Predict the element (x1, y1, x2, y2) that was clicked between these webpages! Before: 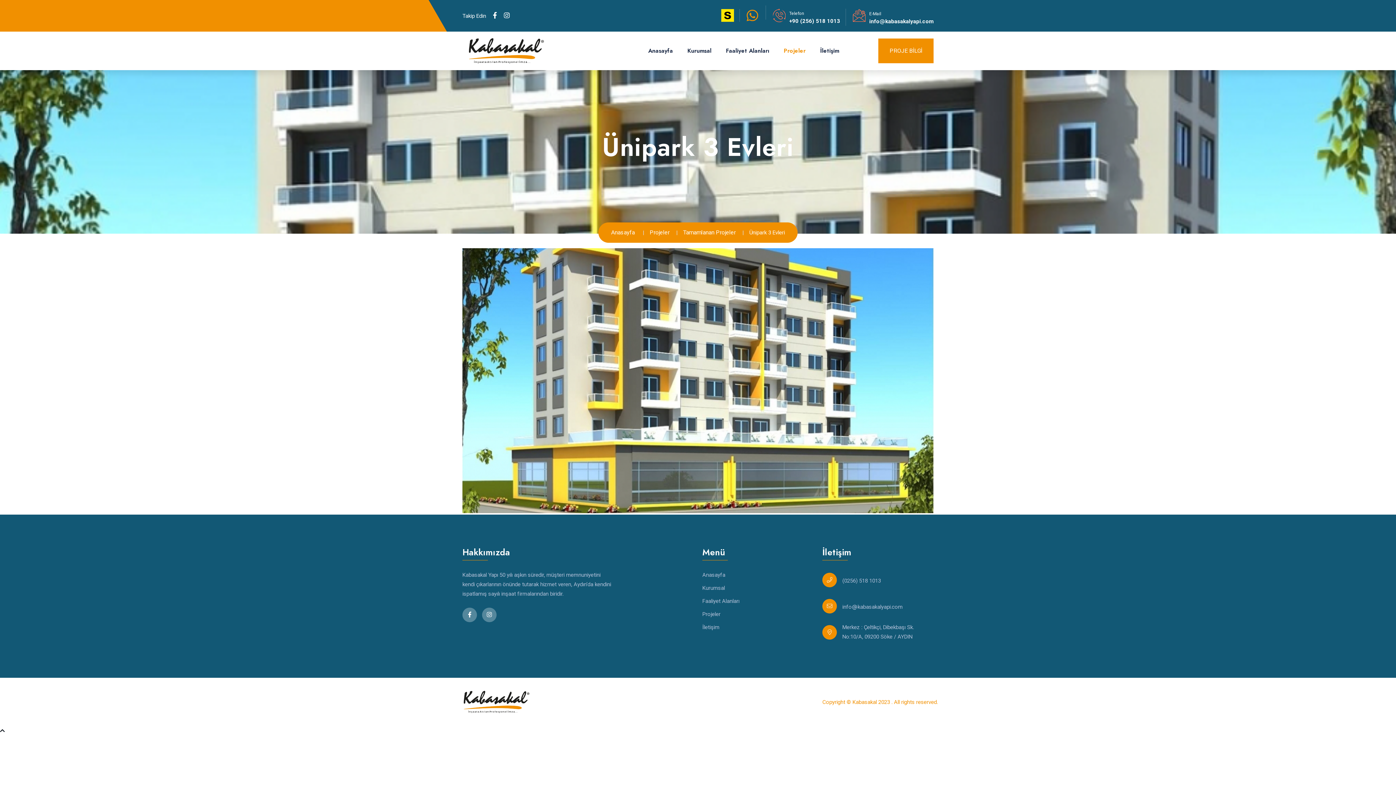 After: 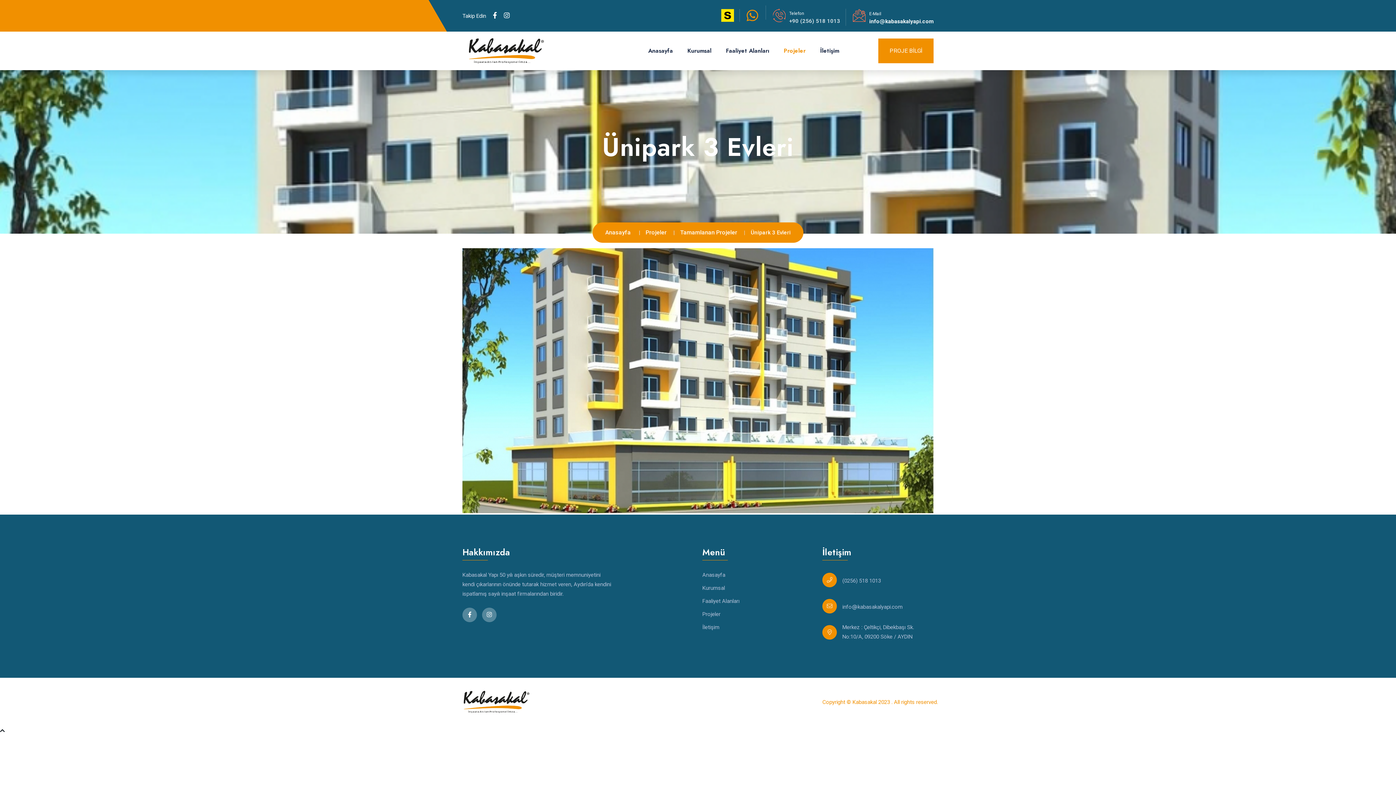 Action: label: +90 (256) 518 1013 bbox: (789, 17, 840, 24)